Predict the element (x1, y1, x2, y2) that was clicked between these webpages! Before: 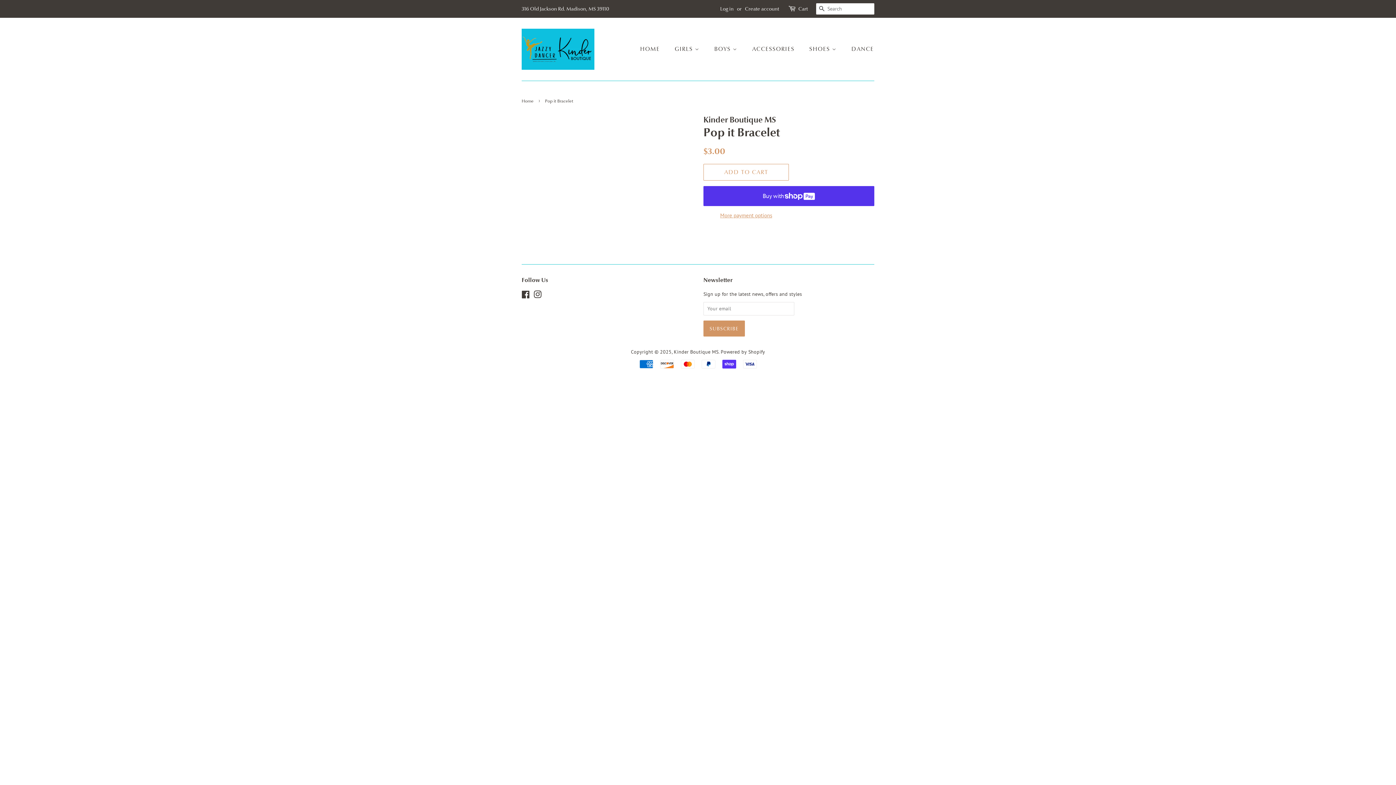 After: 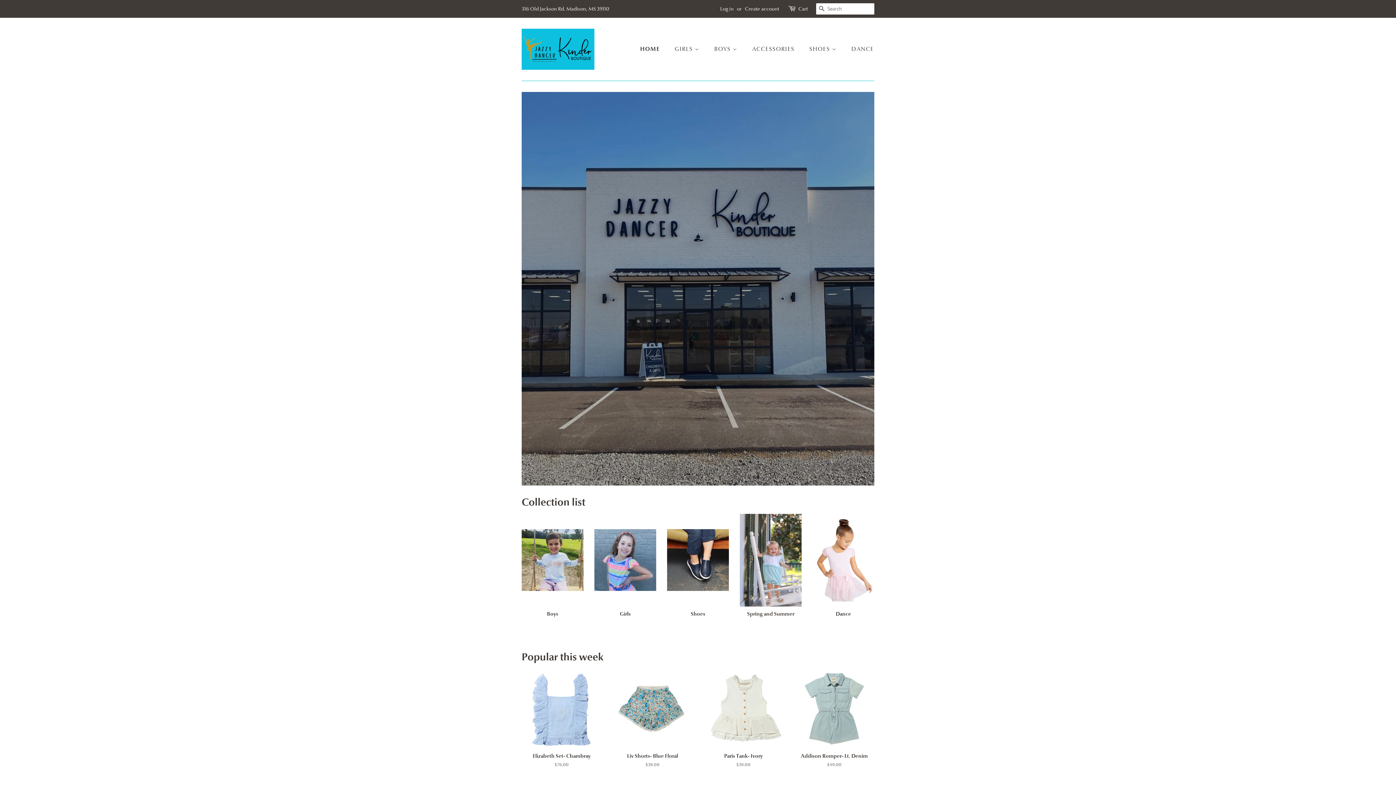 Action: bbox: (674, 348, 718, 355) label: Kinder Boutique MS